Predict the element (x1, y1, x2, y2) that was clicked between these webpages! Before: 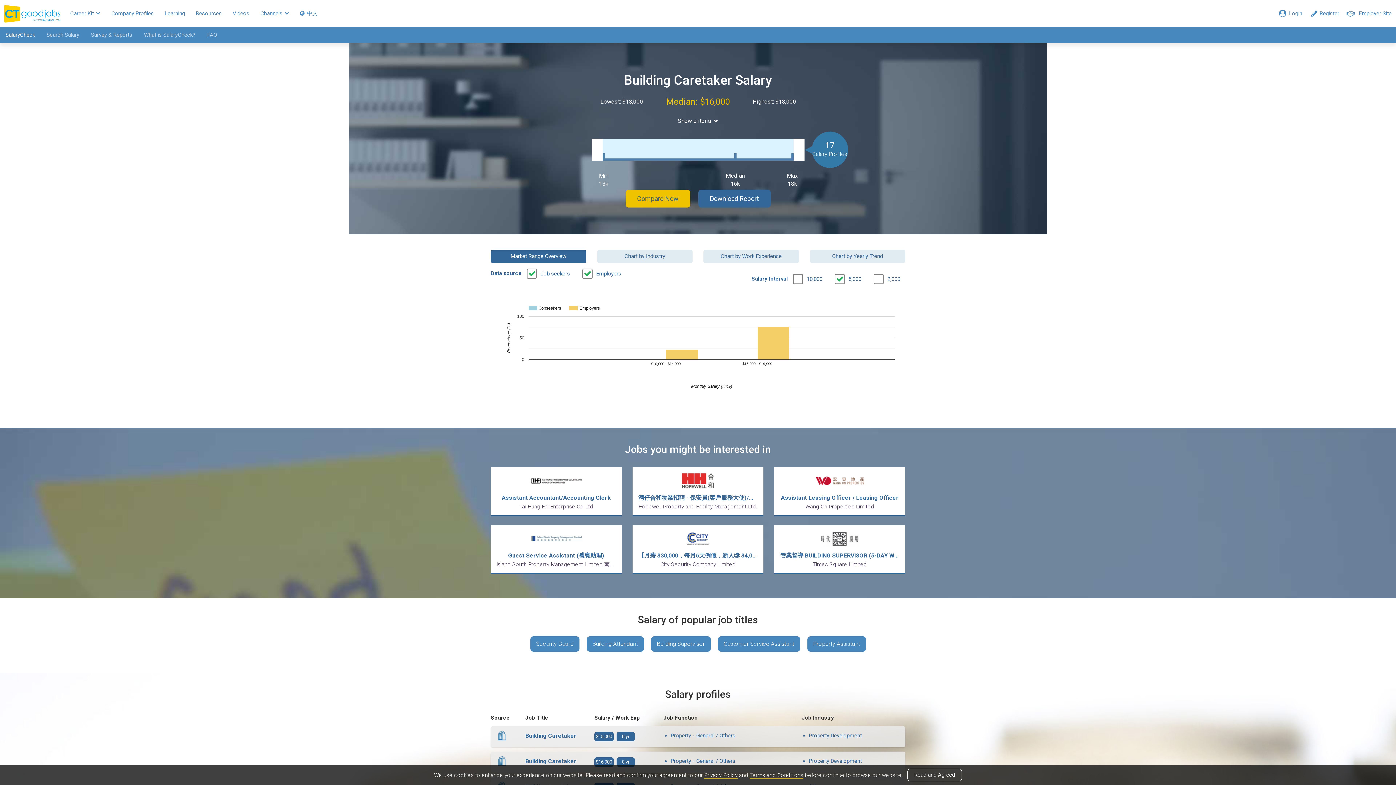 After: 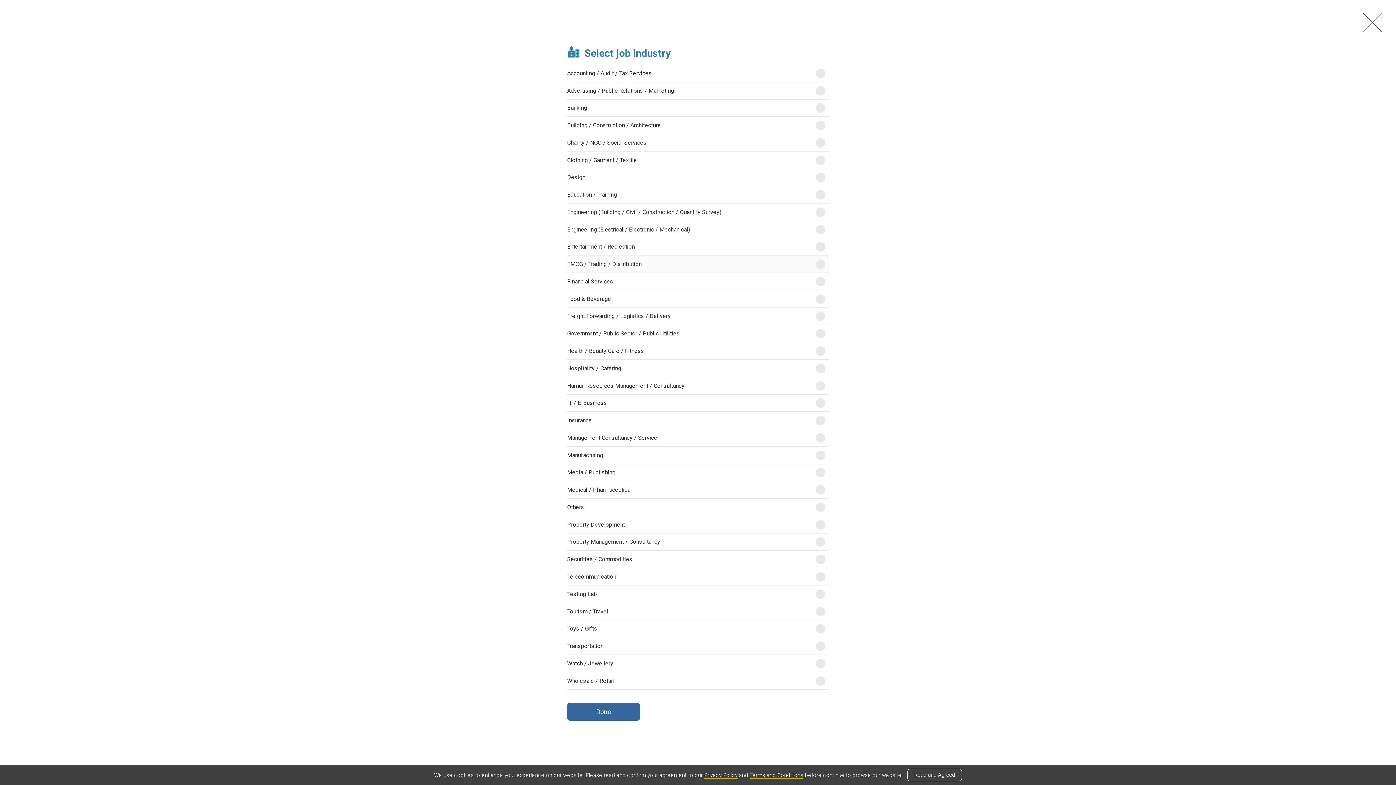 Action: label: Chart by Industry bbox: (597, 249, 692, 263)